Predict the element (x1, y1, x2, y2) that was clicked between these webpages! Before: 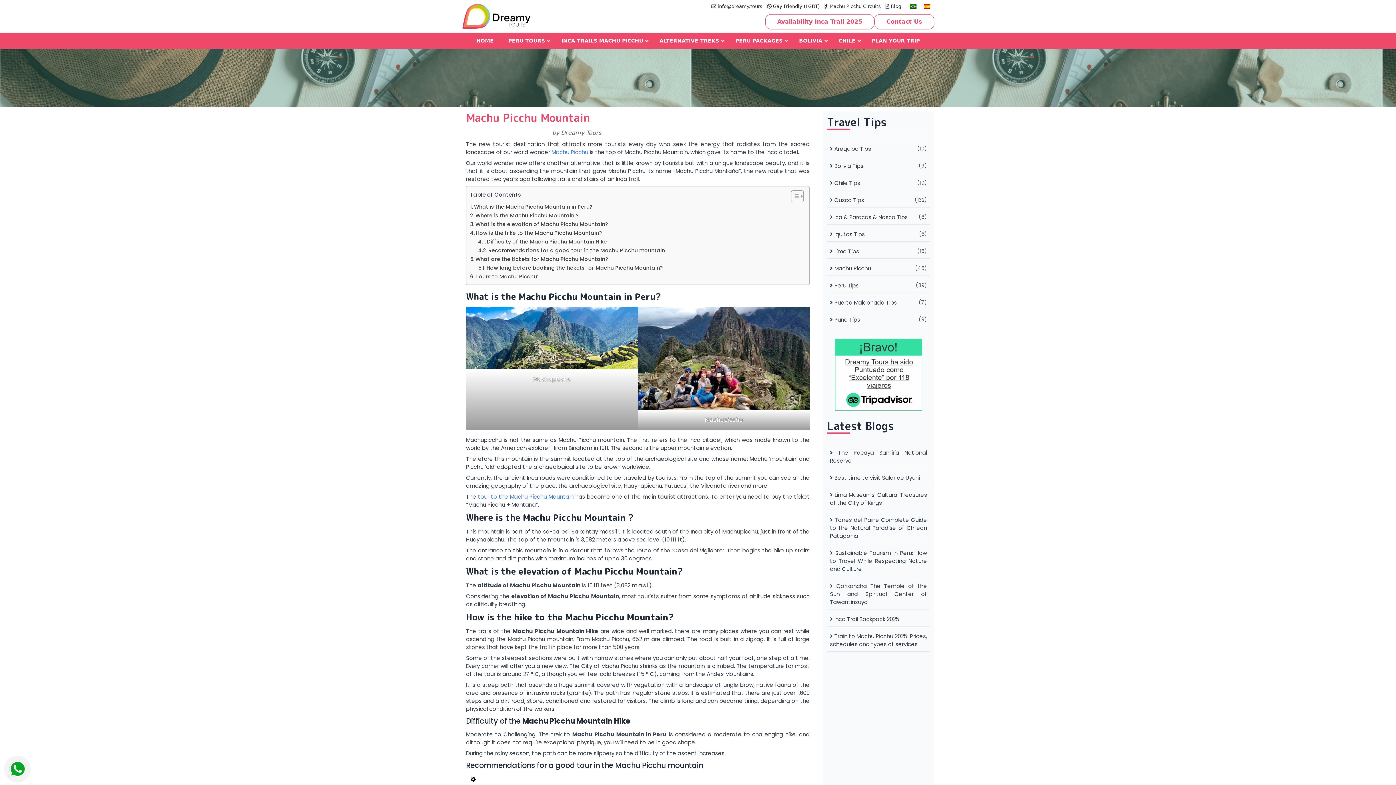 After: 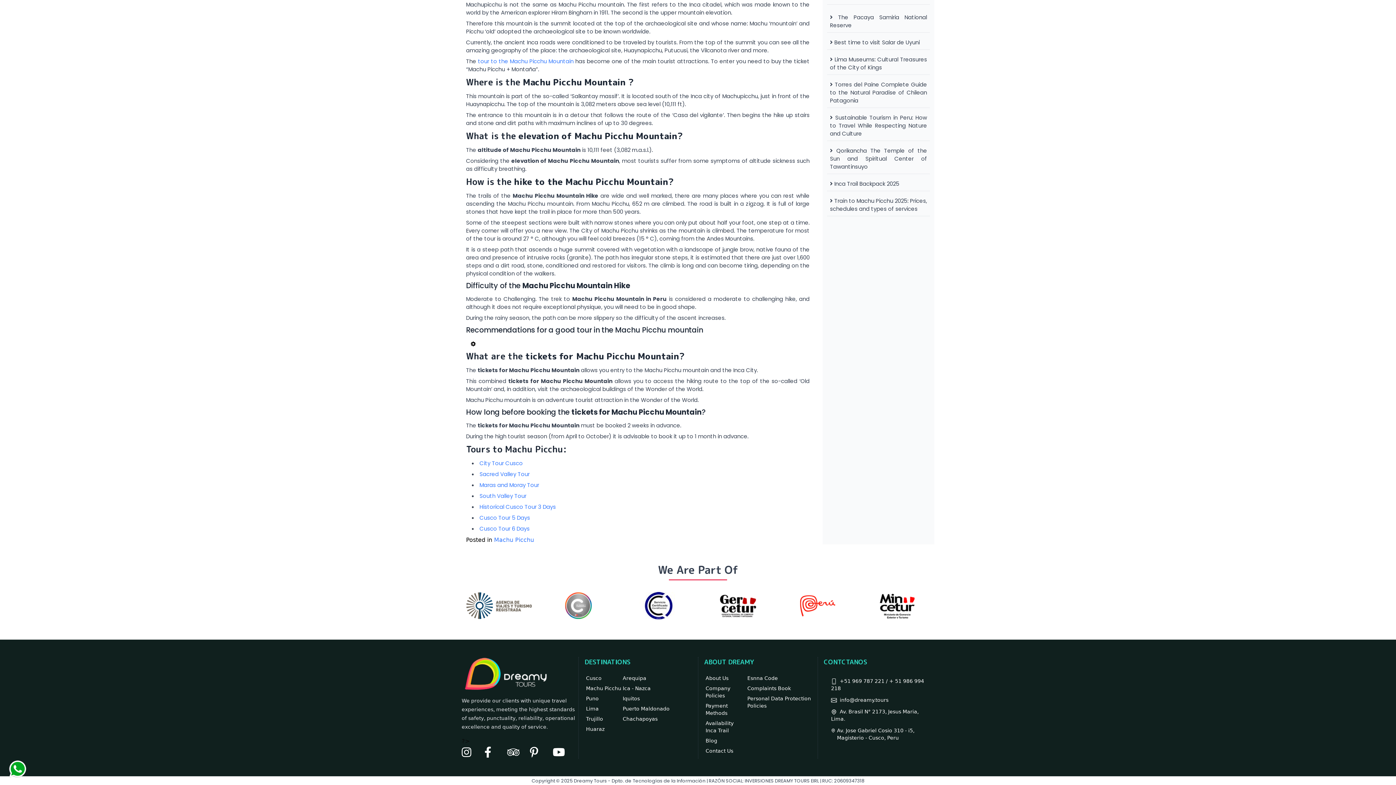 Action: bbox: (470, 211, 578, 219) label: Where is the Machu Picchu Mountain ?